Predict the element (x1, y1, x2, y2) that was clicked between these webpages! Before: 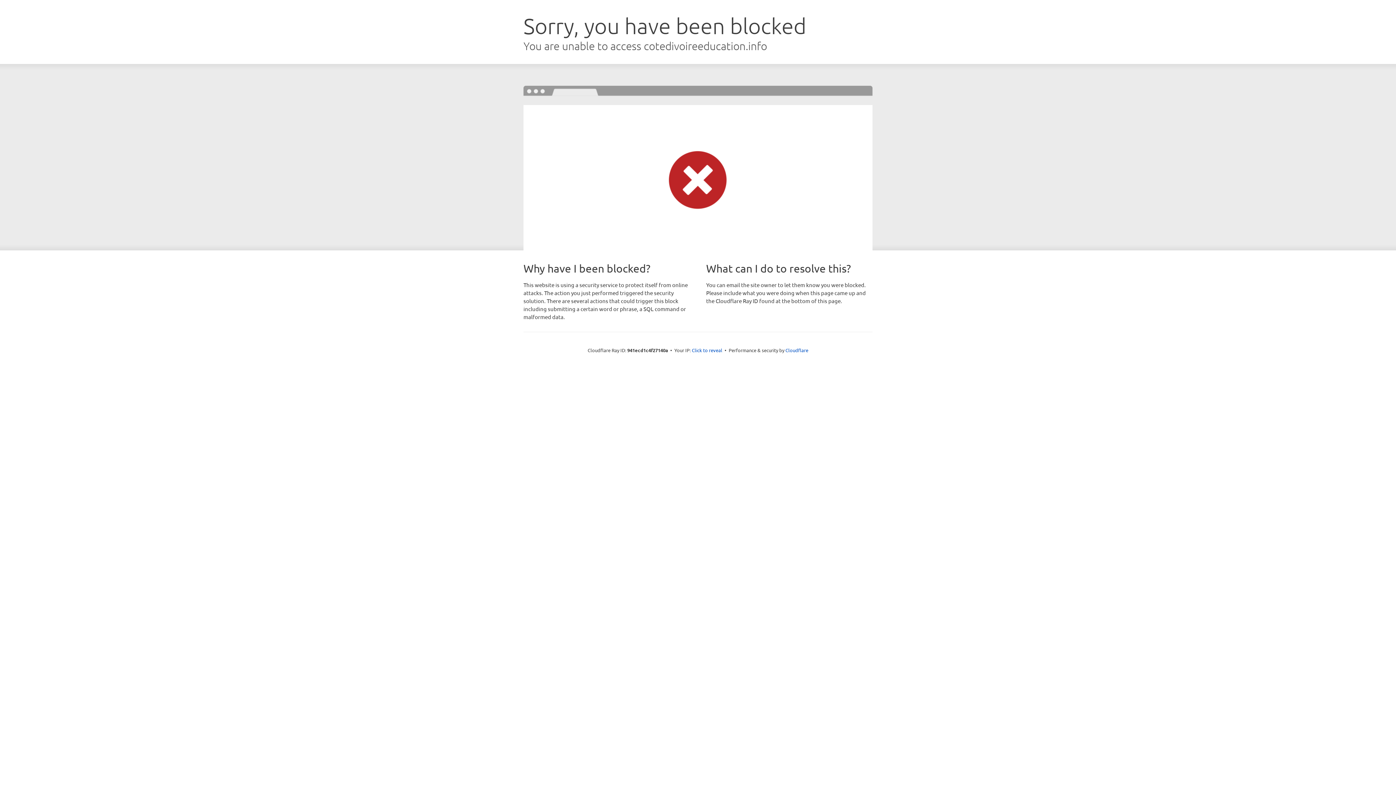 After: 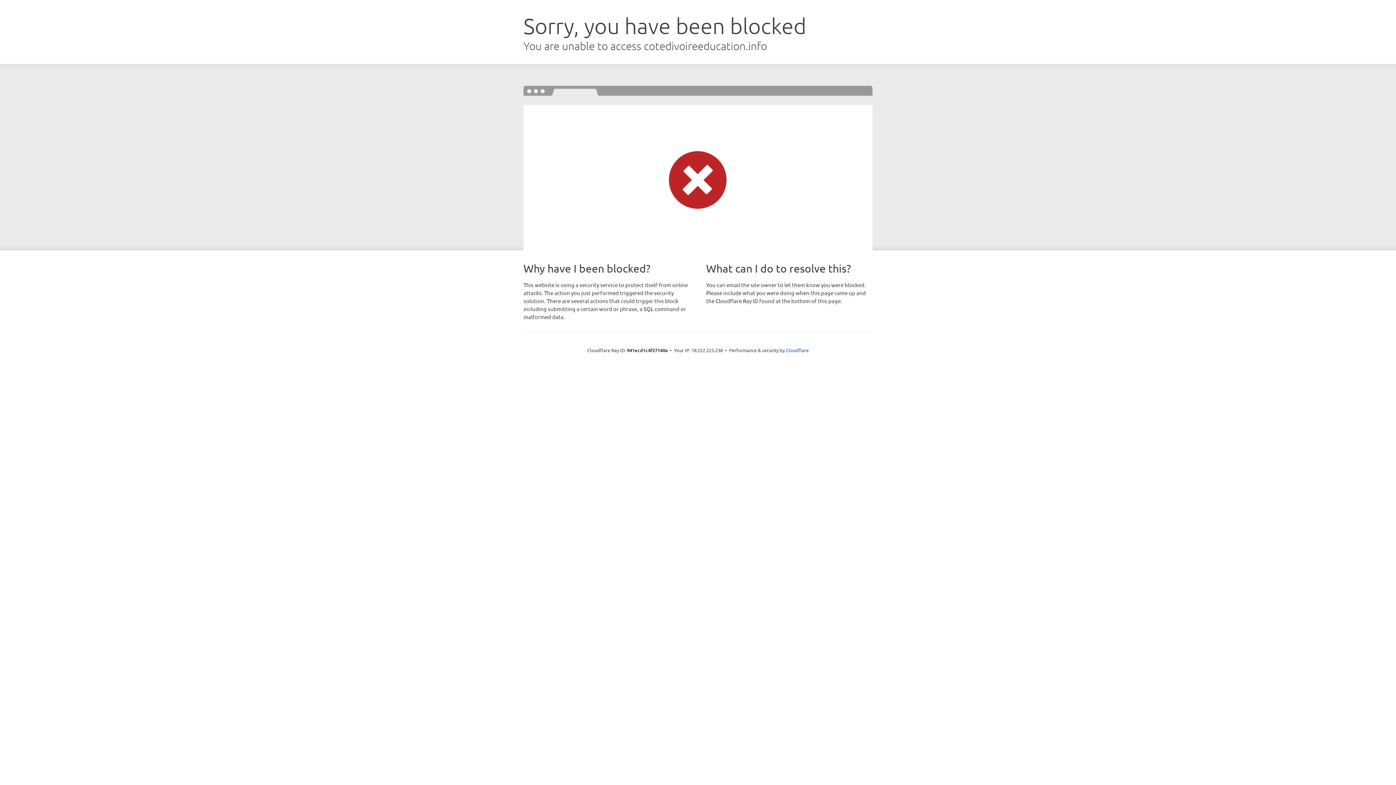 Action: bbox: (692, 346, 722, 353) label: Click to reveal